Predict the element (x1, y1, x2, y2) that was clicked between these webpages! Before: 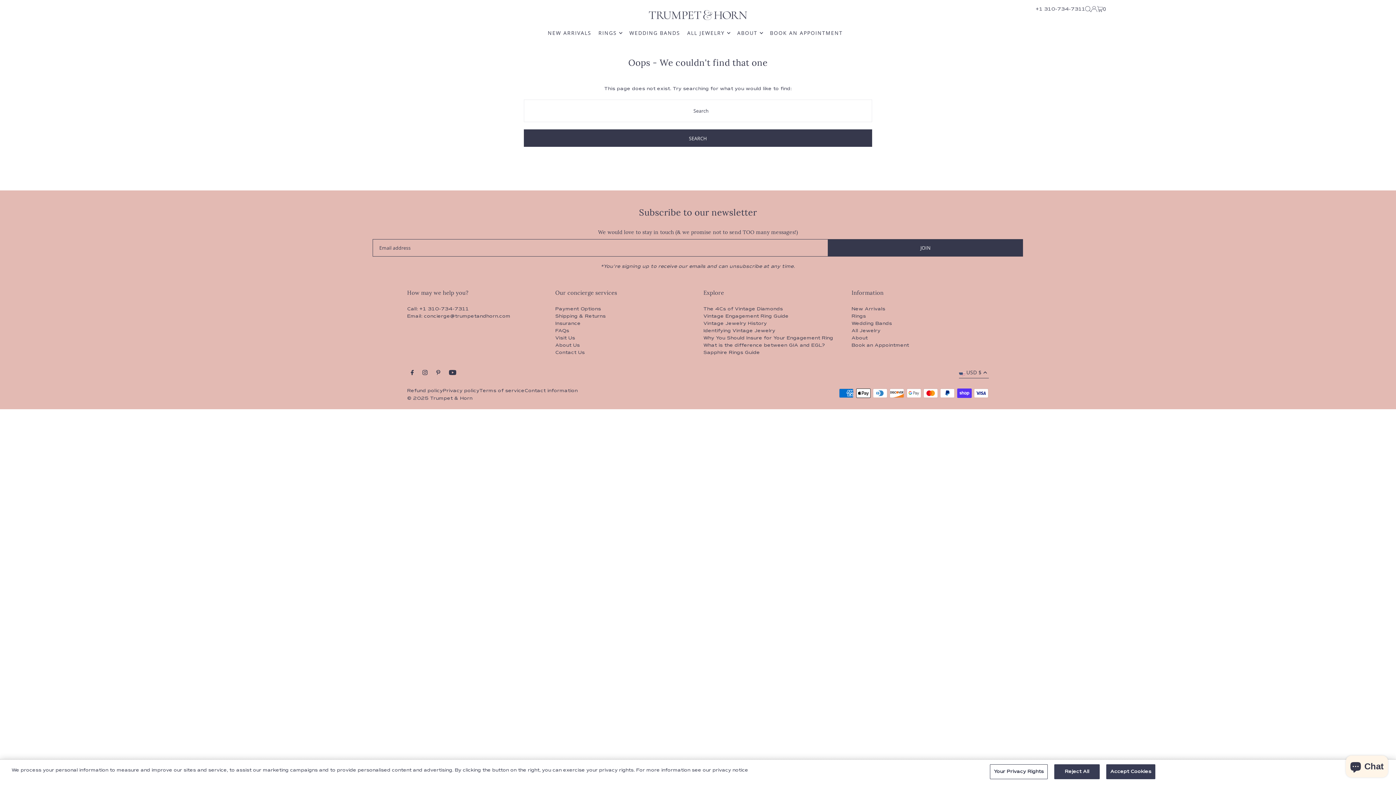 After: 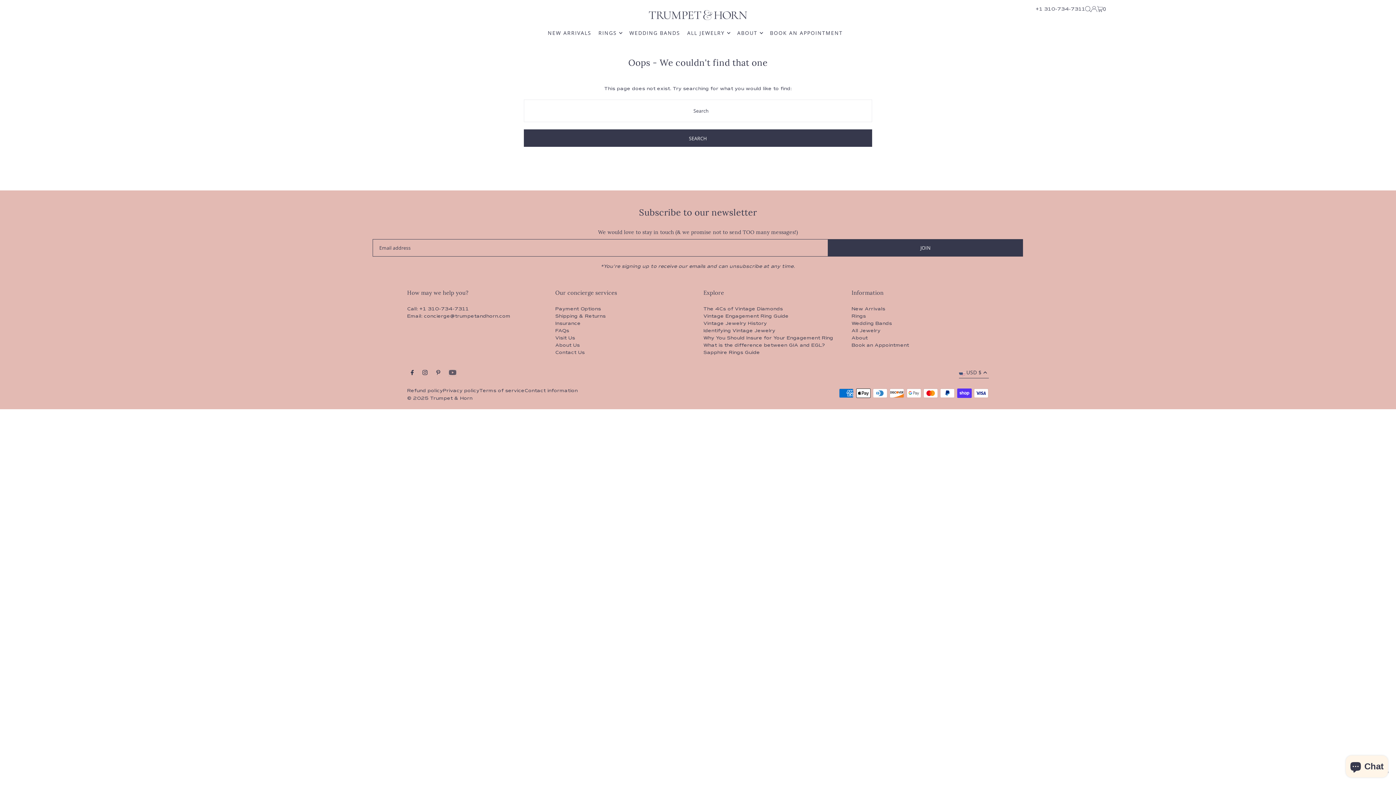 Action: label: Youtube bbox: (449, 370, 456, 376)